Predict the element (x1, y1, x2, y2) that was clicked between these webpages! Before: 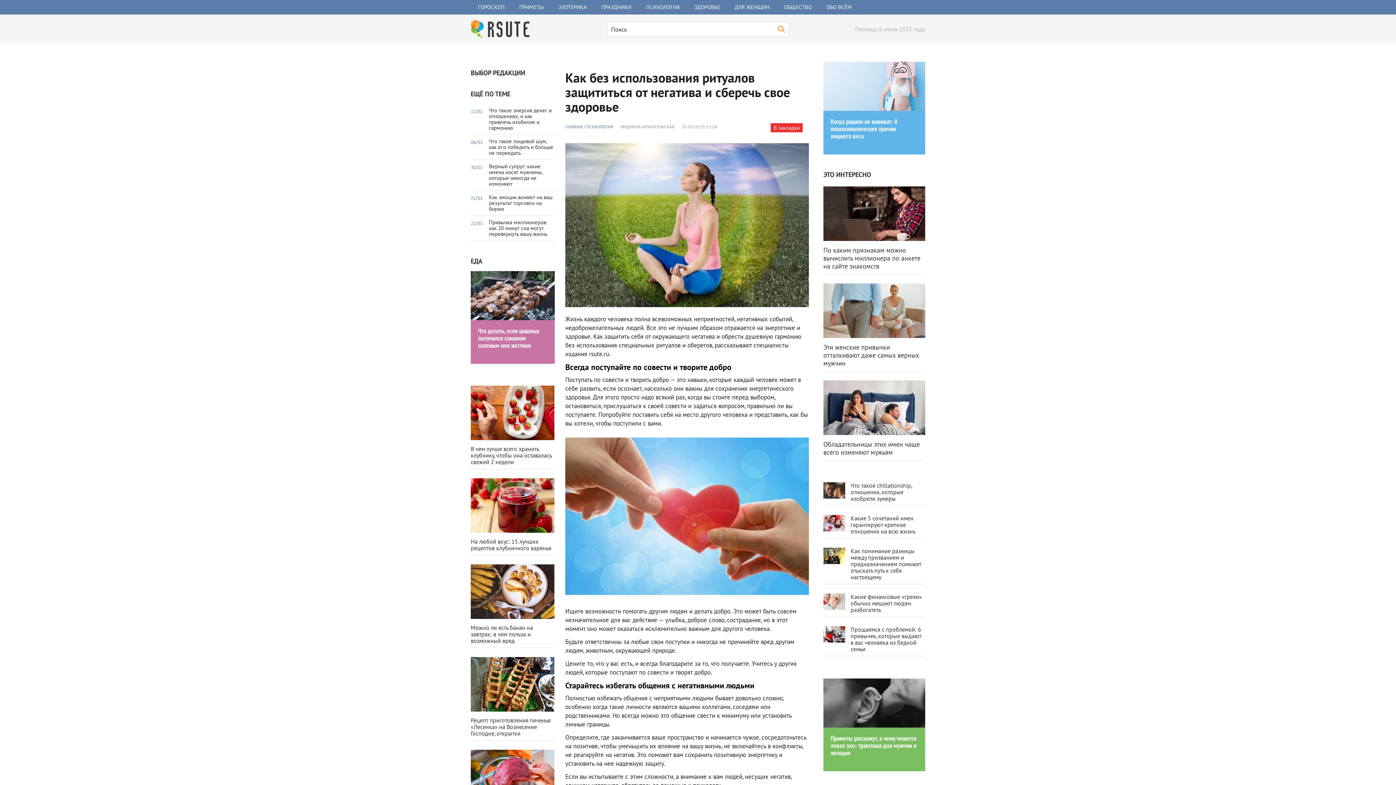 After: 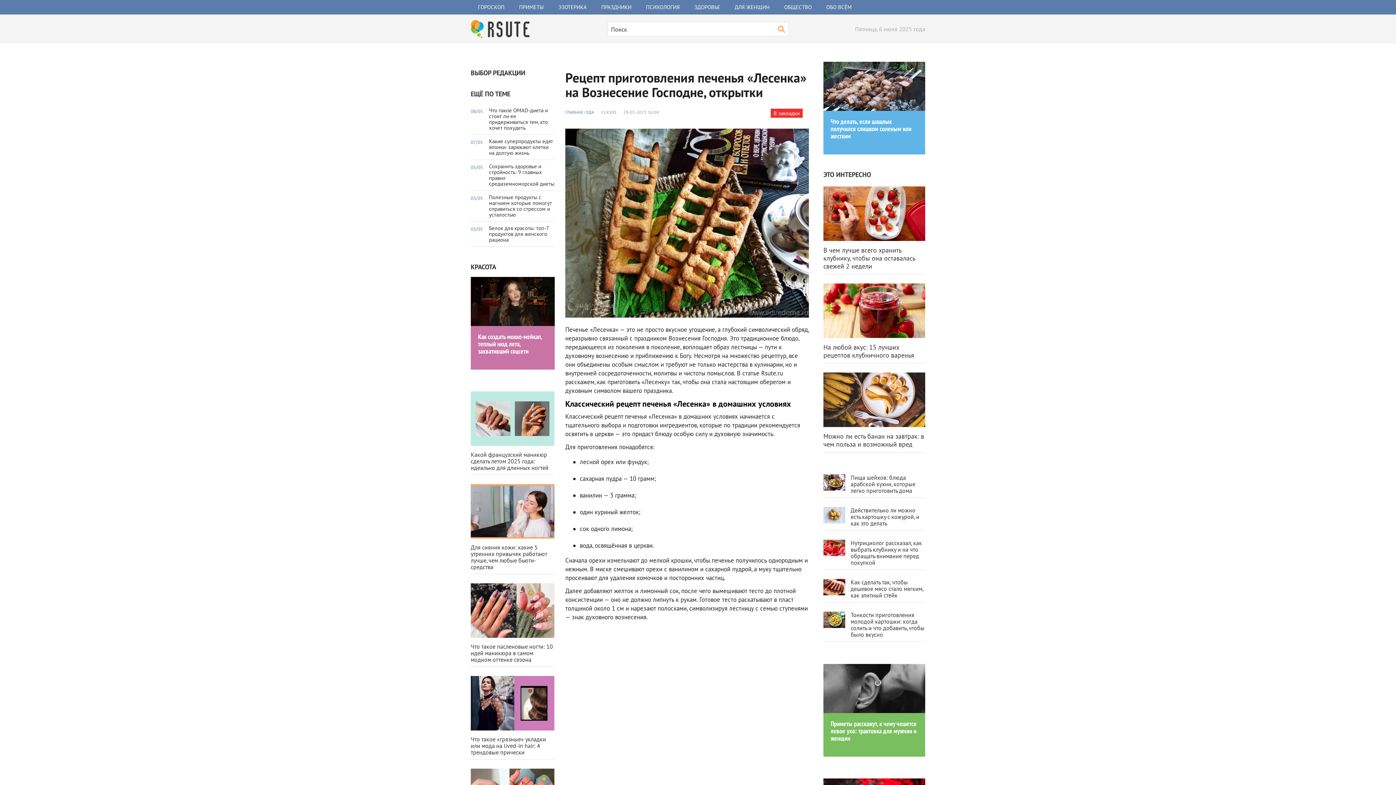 Action: bbox: (470, 717, 550, 737) label: Рецепт приготовления печенья «Лесенка» на Вознесение Господне, открытки